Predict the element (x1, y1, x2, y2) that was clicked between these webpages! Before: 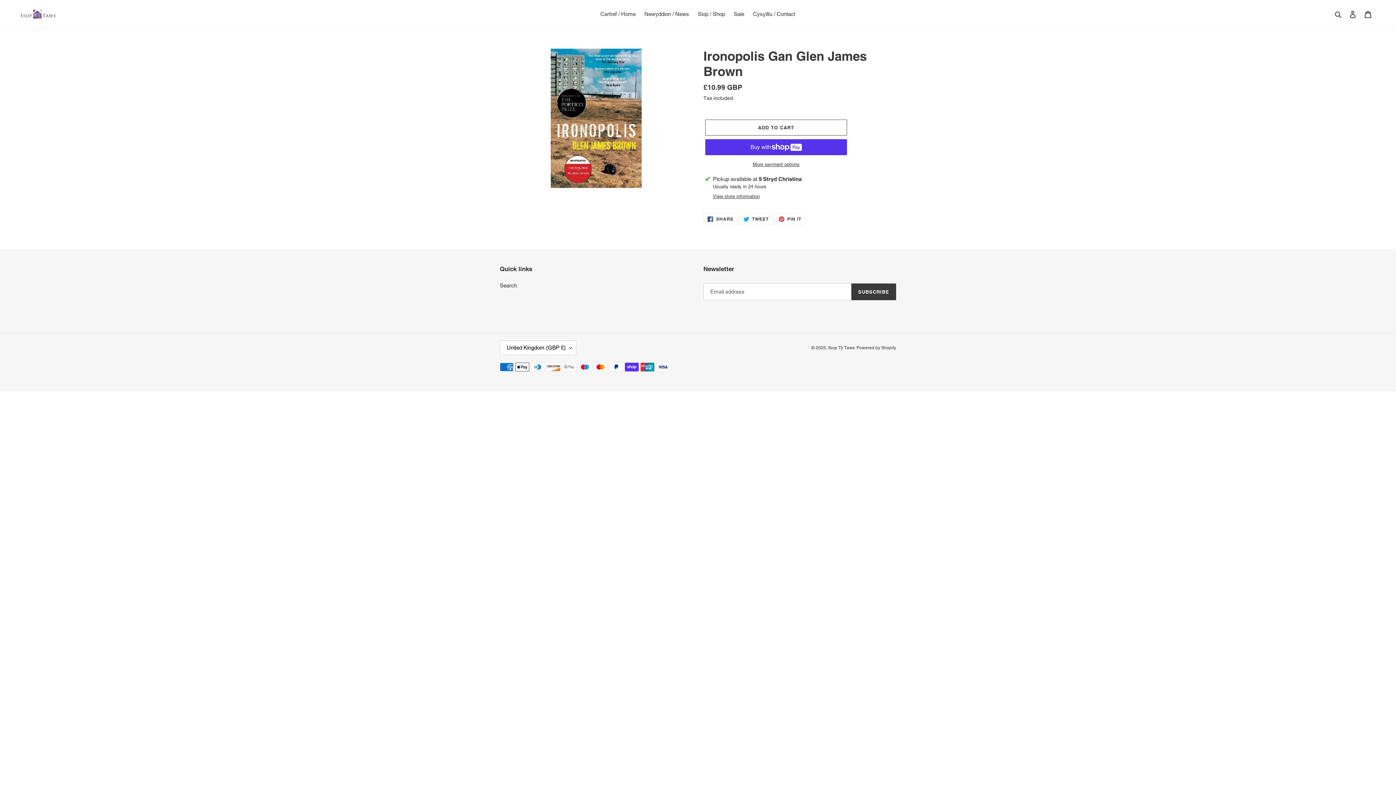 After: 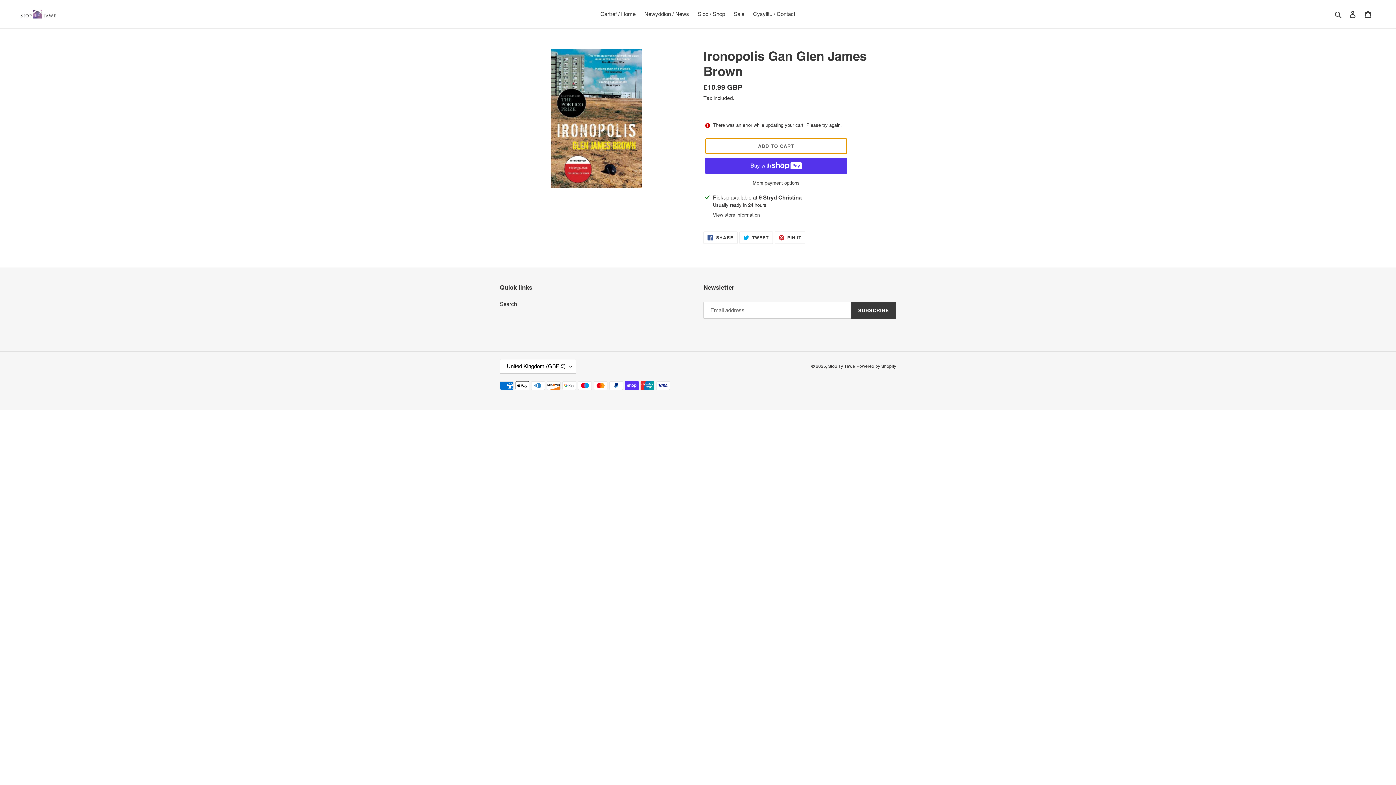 Action: label: Add to cart bbox: (705, 119, 847, 135)